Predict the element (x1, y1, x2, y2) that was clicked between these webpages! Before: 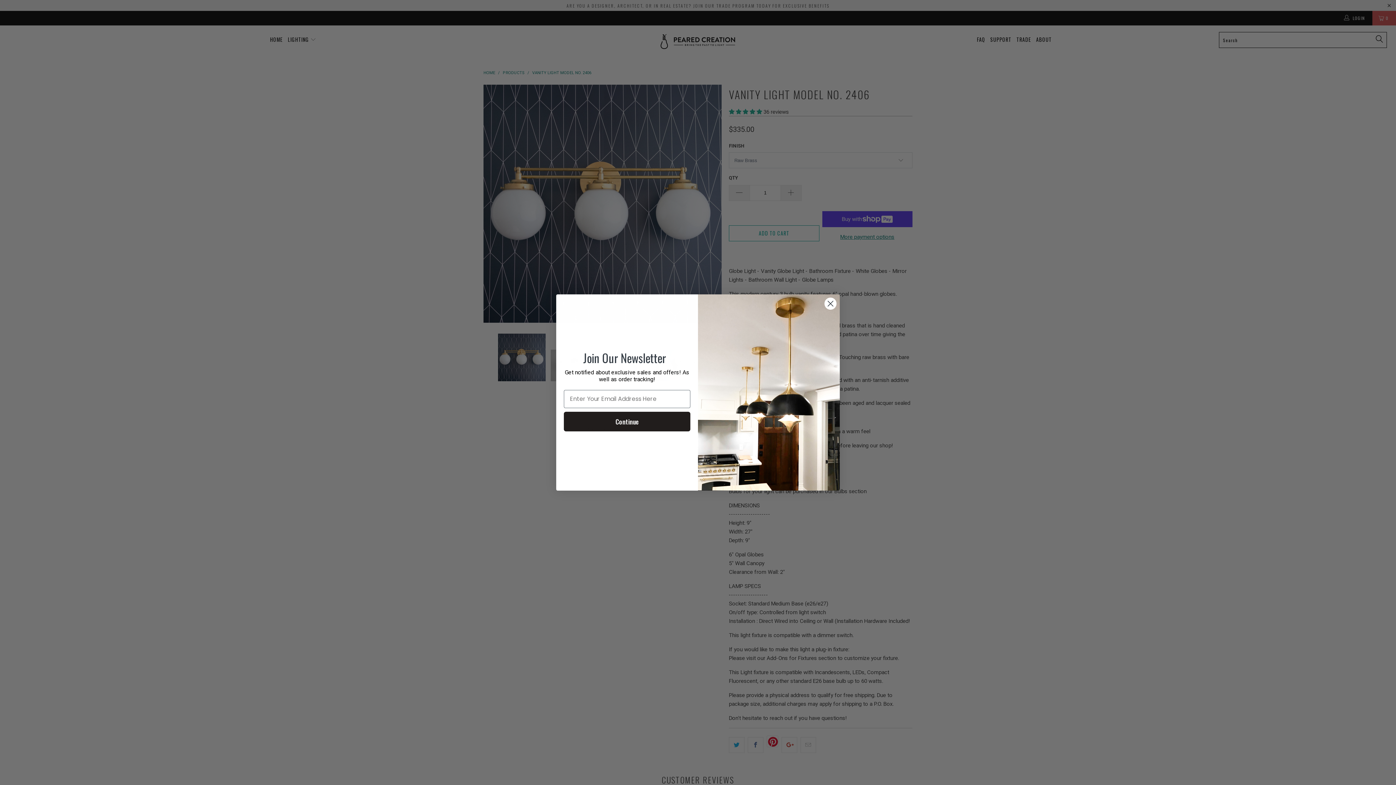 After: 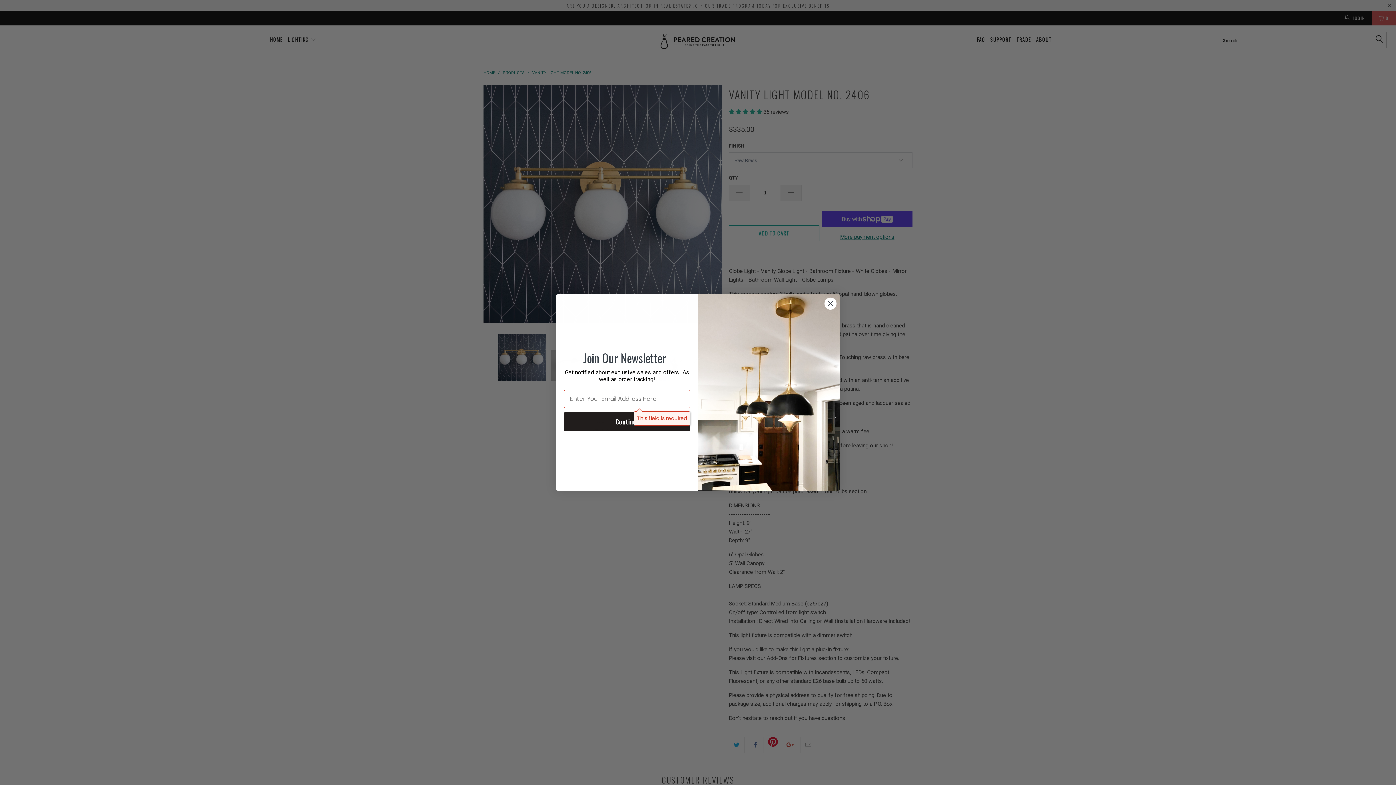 Action: label: Continue bbox: (564, 411, 690, 431)